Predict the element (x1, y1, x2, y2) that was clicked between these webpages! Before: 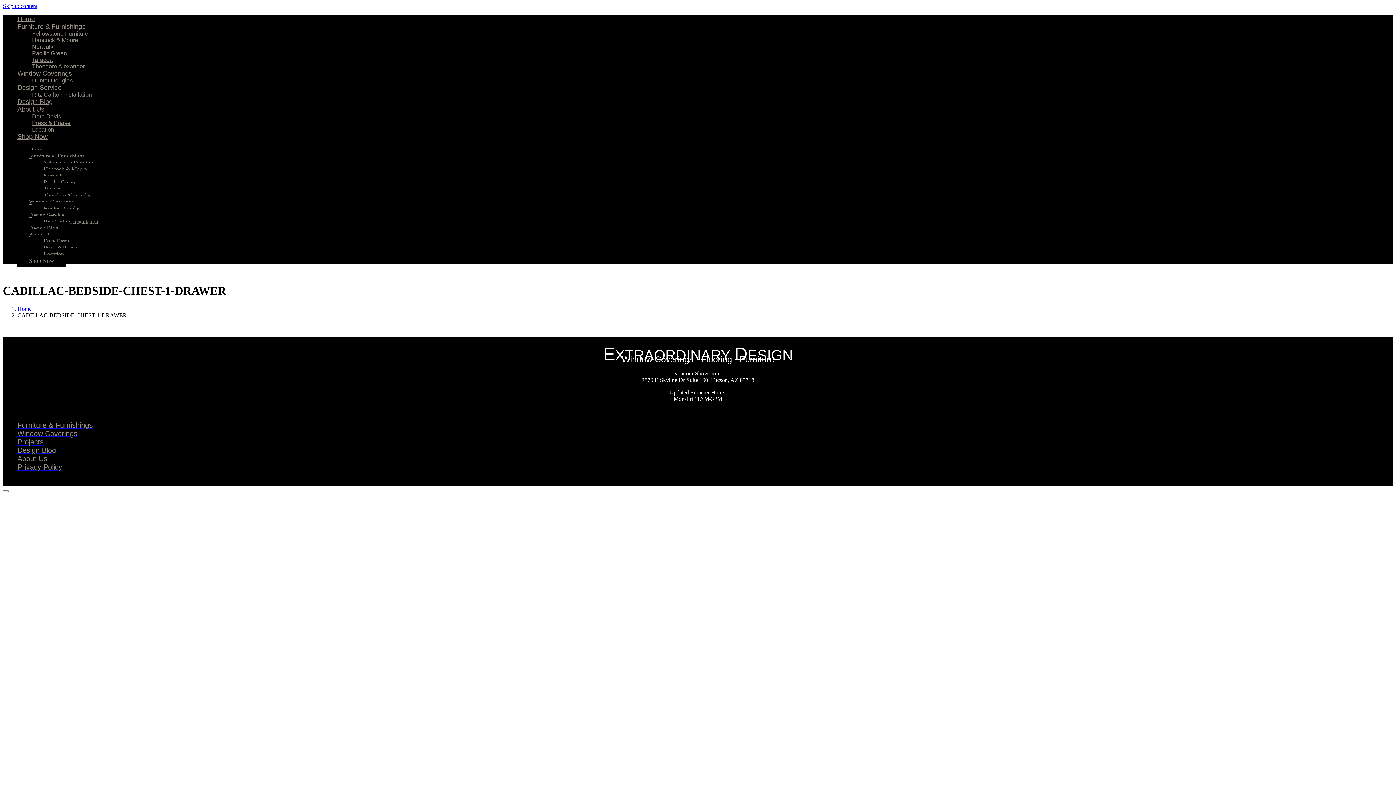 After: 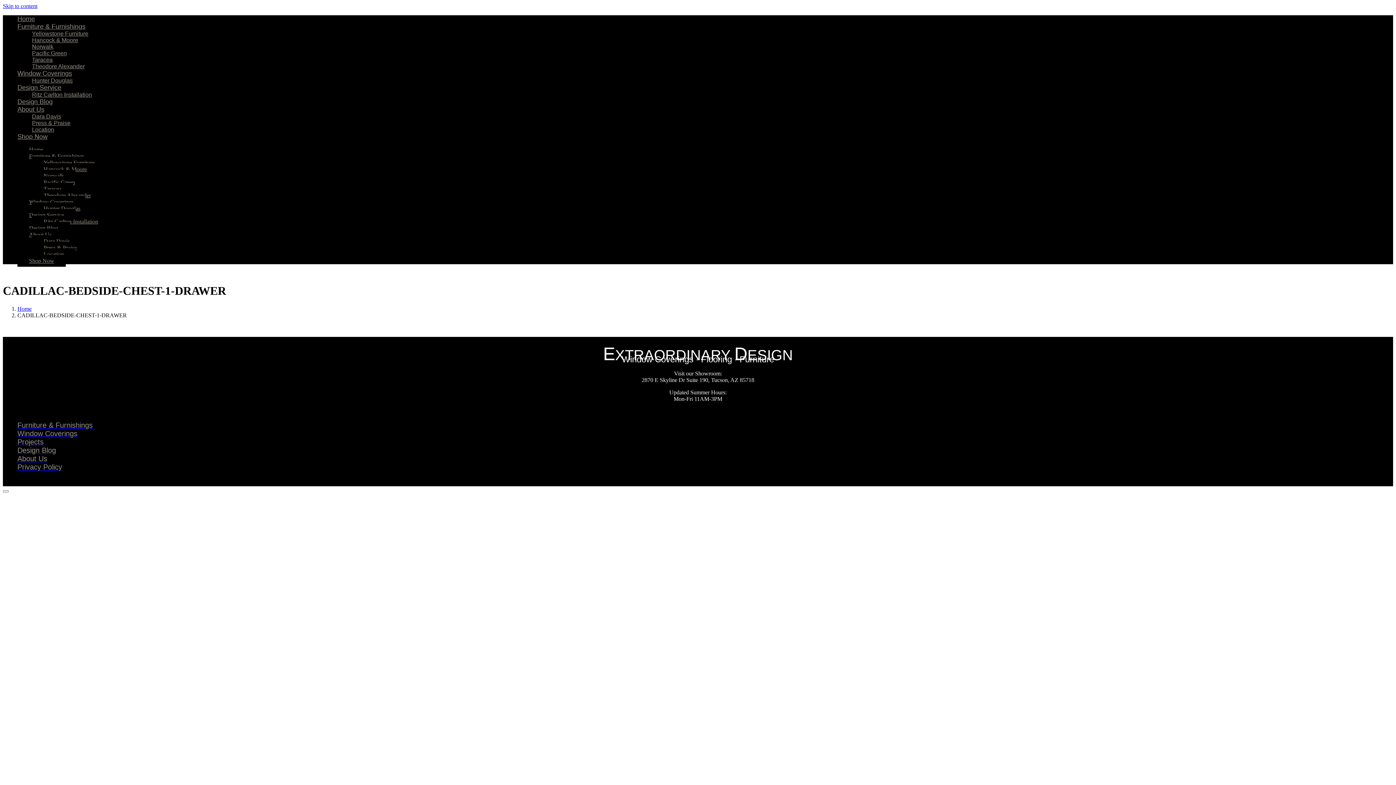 Action: label: Skip to content bbox: (2, 2, 37, 9)